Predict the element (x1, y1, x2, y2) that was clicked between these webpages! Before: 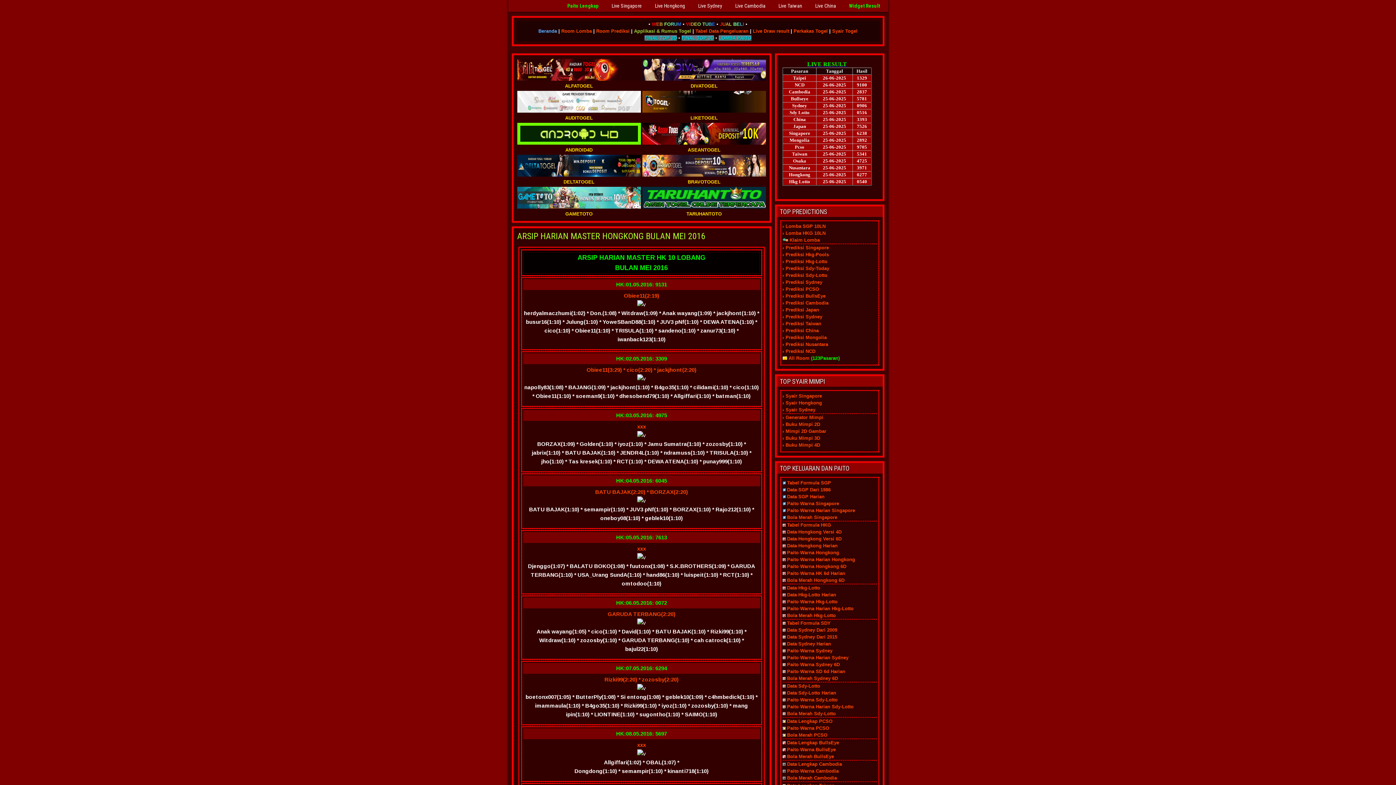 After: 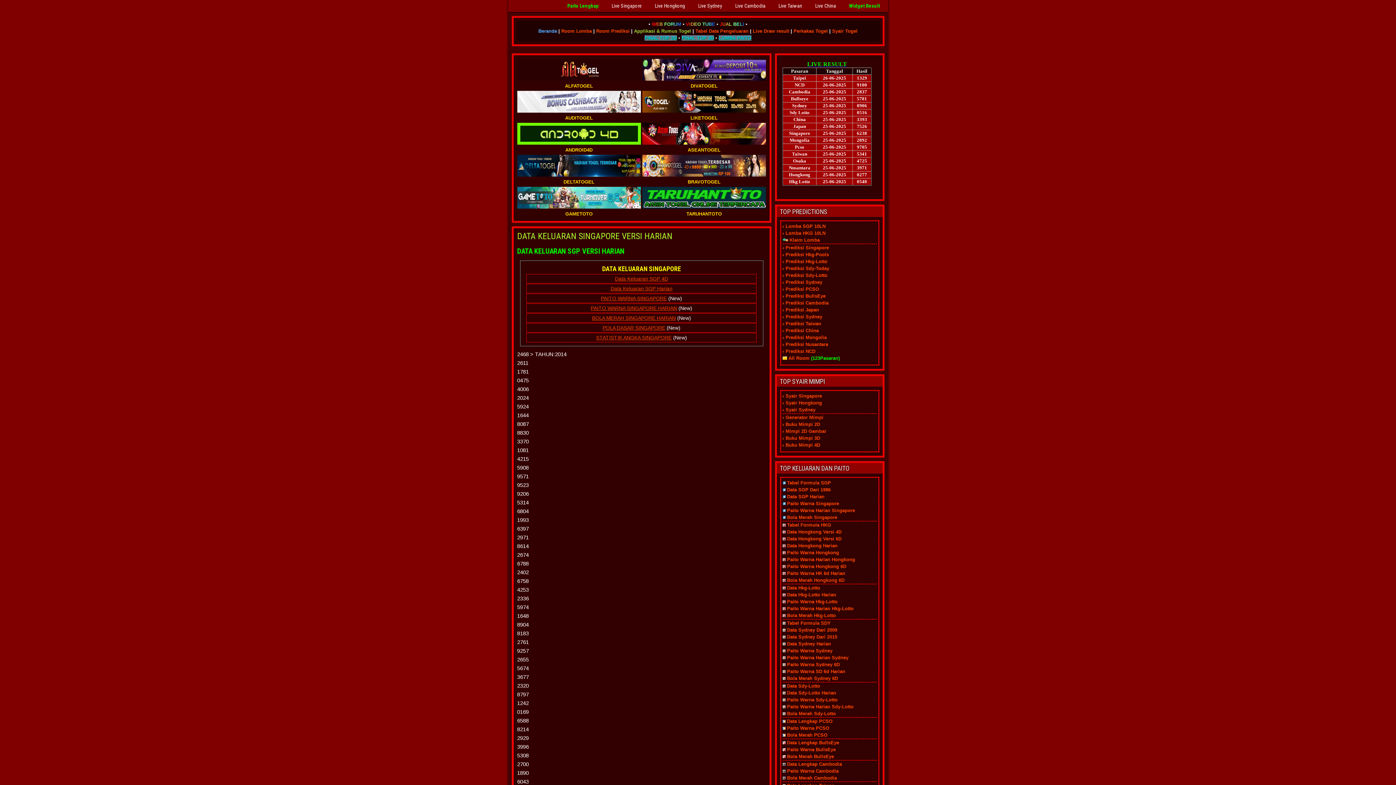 Action: label: Data SGP Harian bbox: (787, 494, 824, 499)